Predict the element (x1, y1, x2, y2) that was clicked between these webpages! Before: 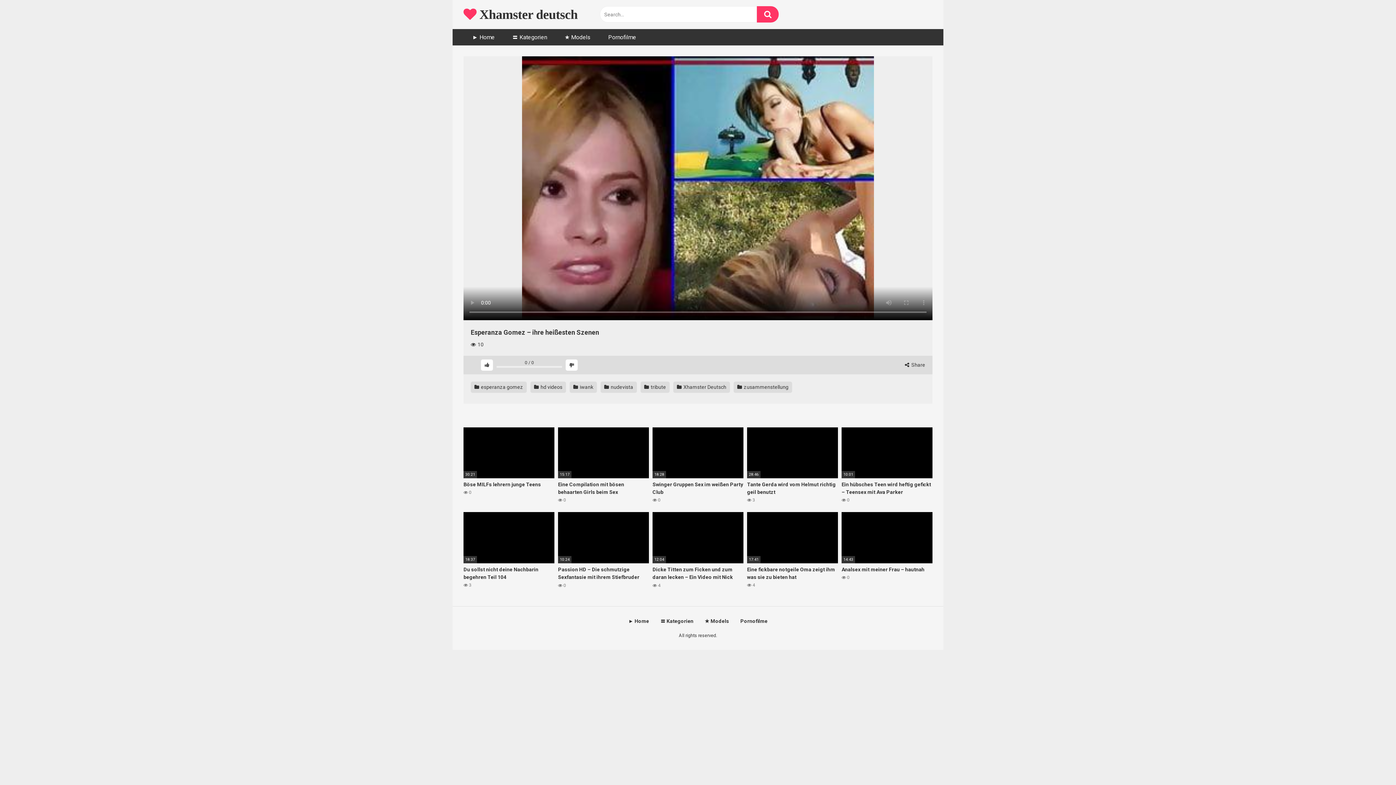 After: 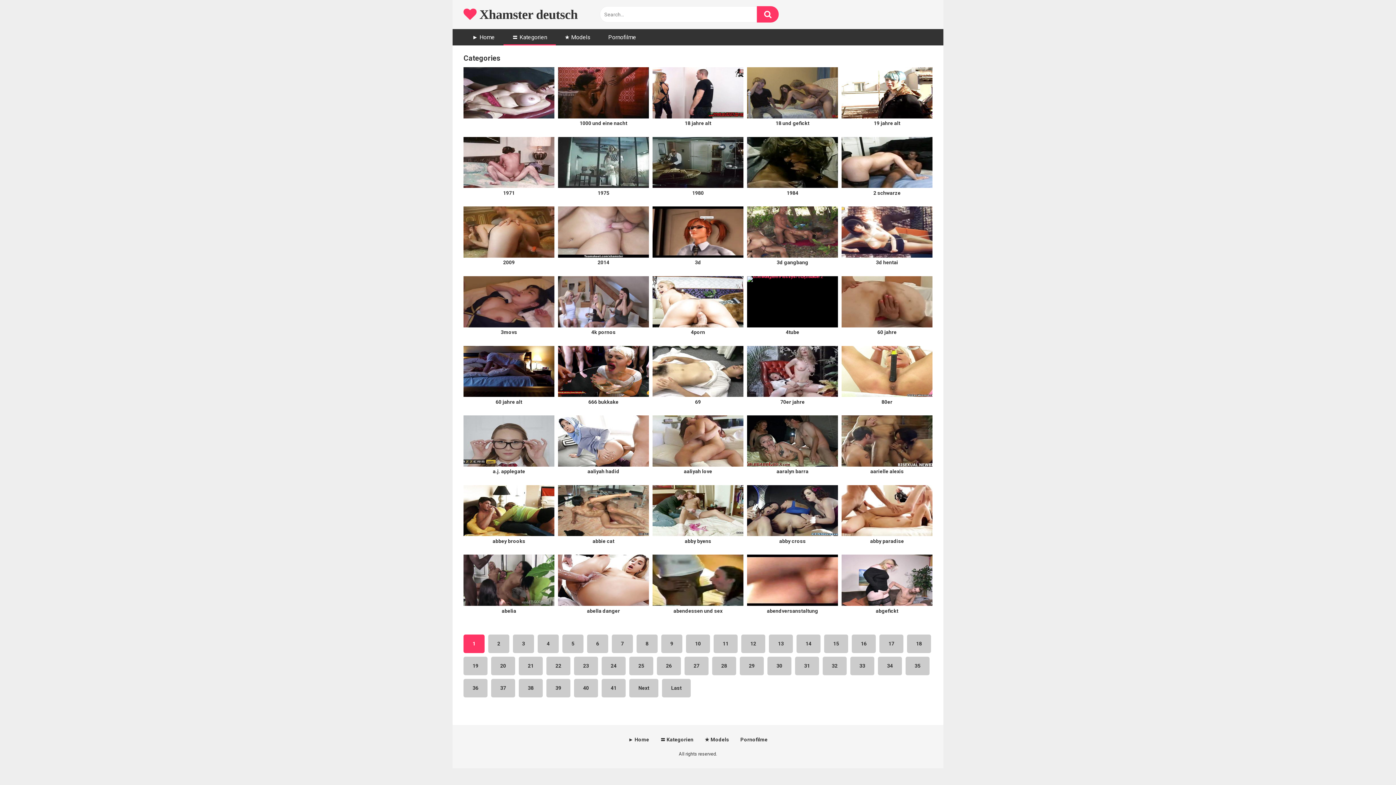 Action: label: 〓 Kategorien bbox: (660, 618, 693, 624)